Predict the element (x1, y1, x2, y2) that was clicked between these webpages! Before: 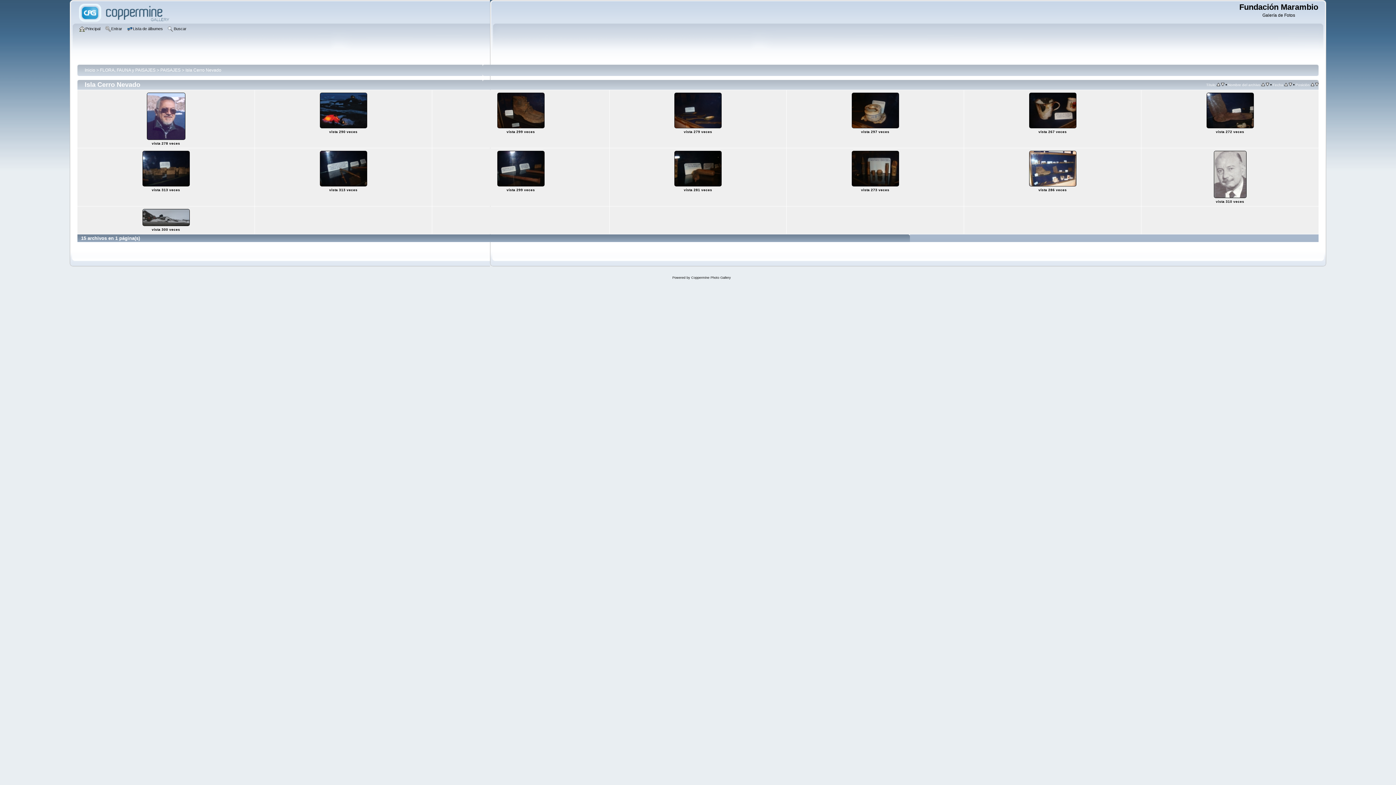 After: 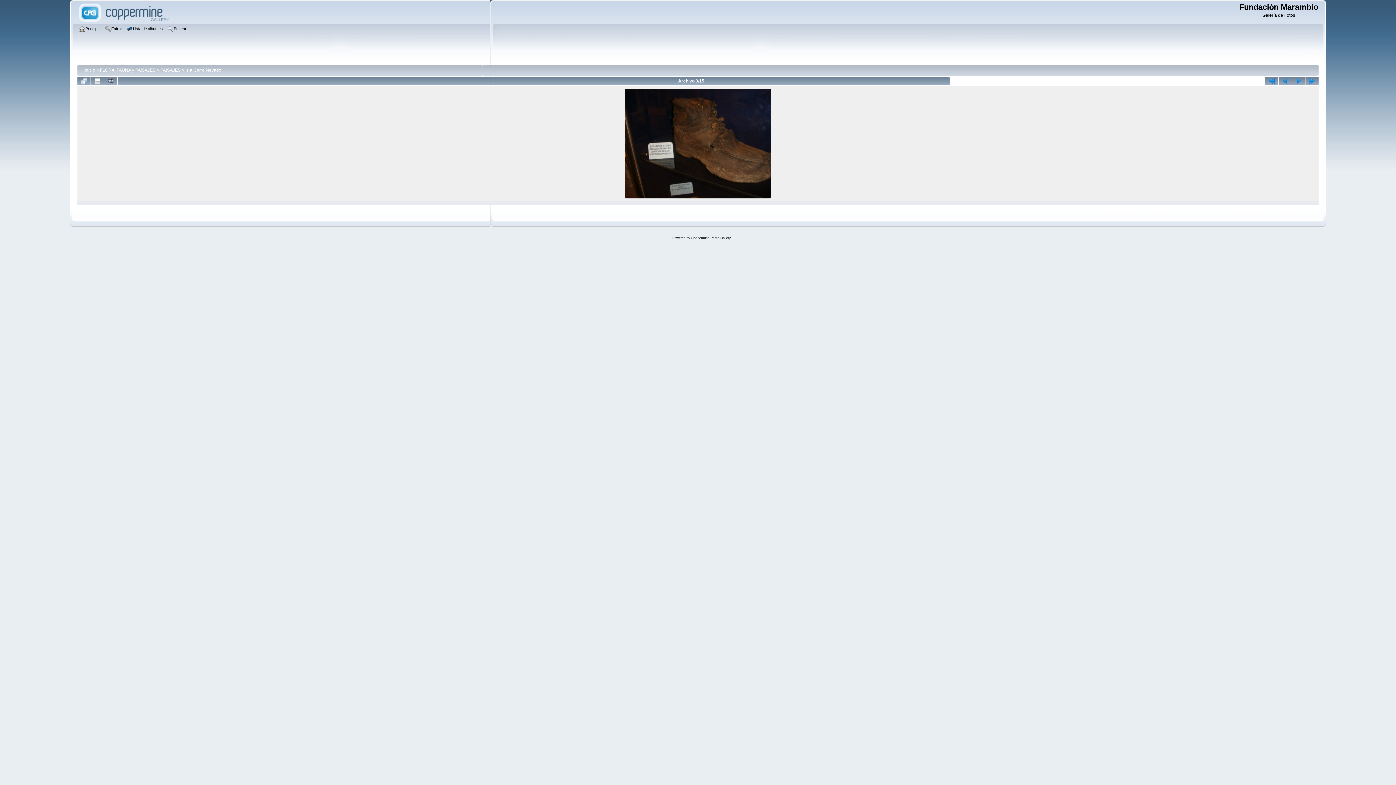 Action: bbox: (496, 125, 545, 130) label: 
